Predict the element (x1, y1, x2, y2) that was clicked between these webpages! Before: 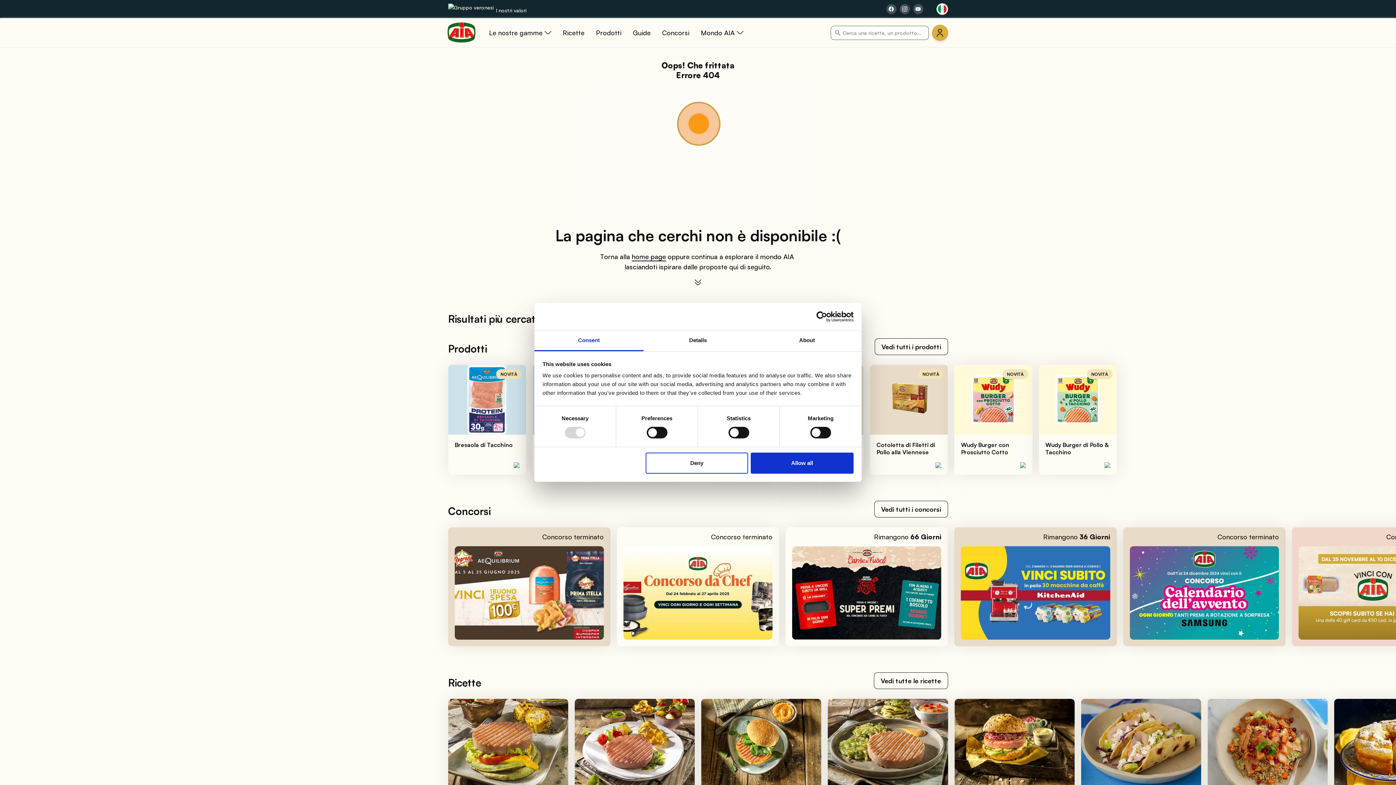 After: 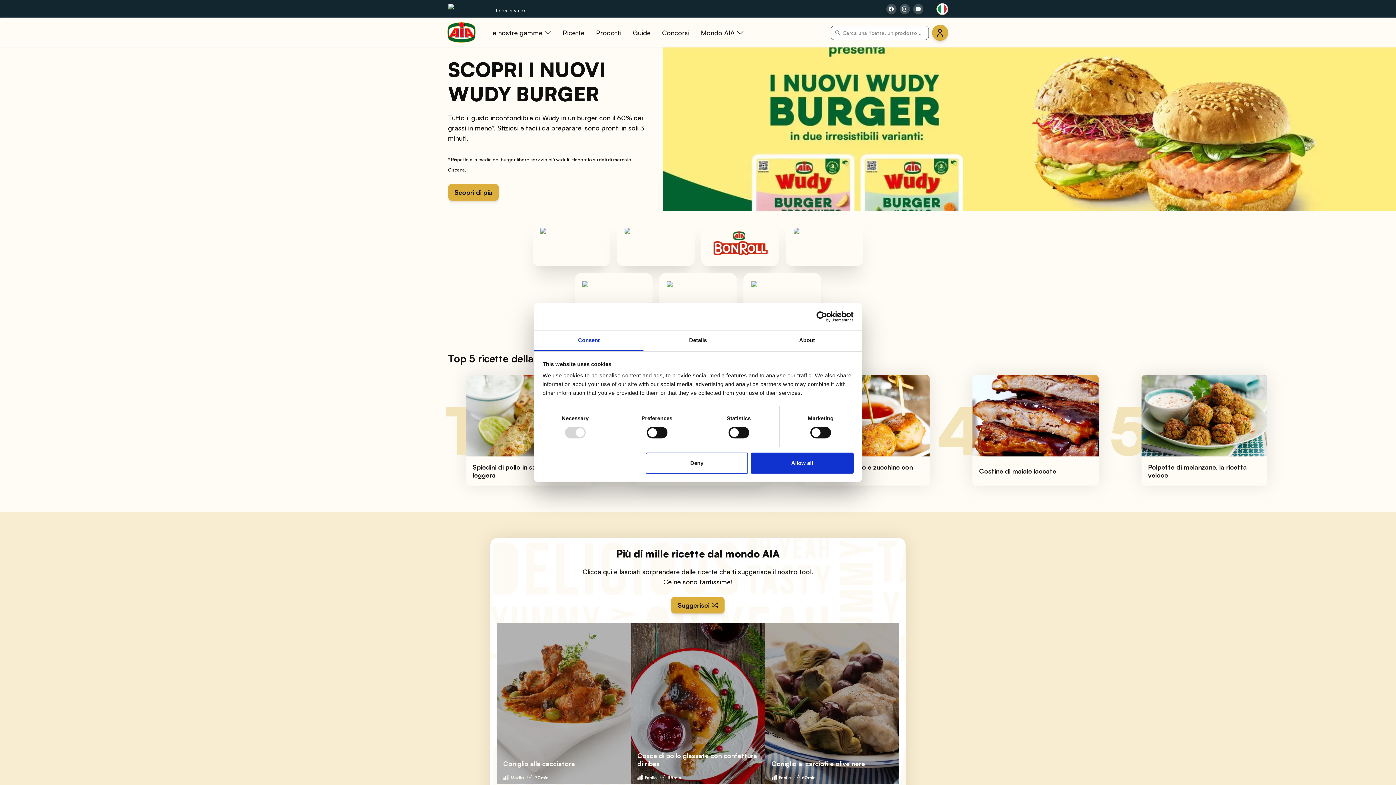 Action: label: home page bbox: (631, 252, 666, 261)